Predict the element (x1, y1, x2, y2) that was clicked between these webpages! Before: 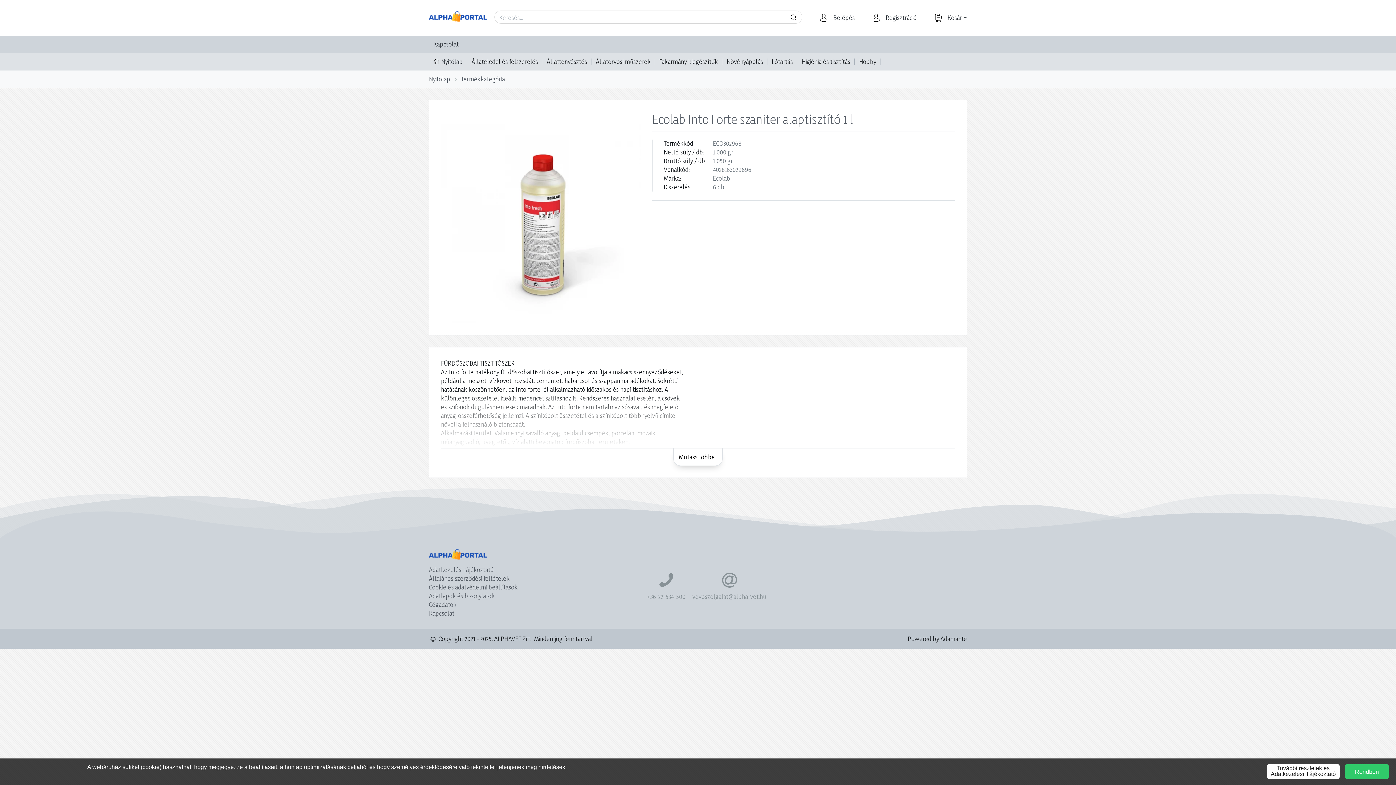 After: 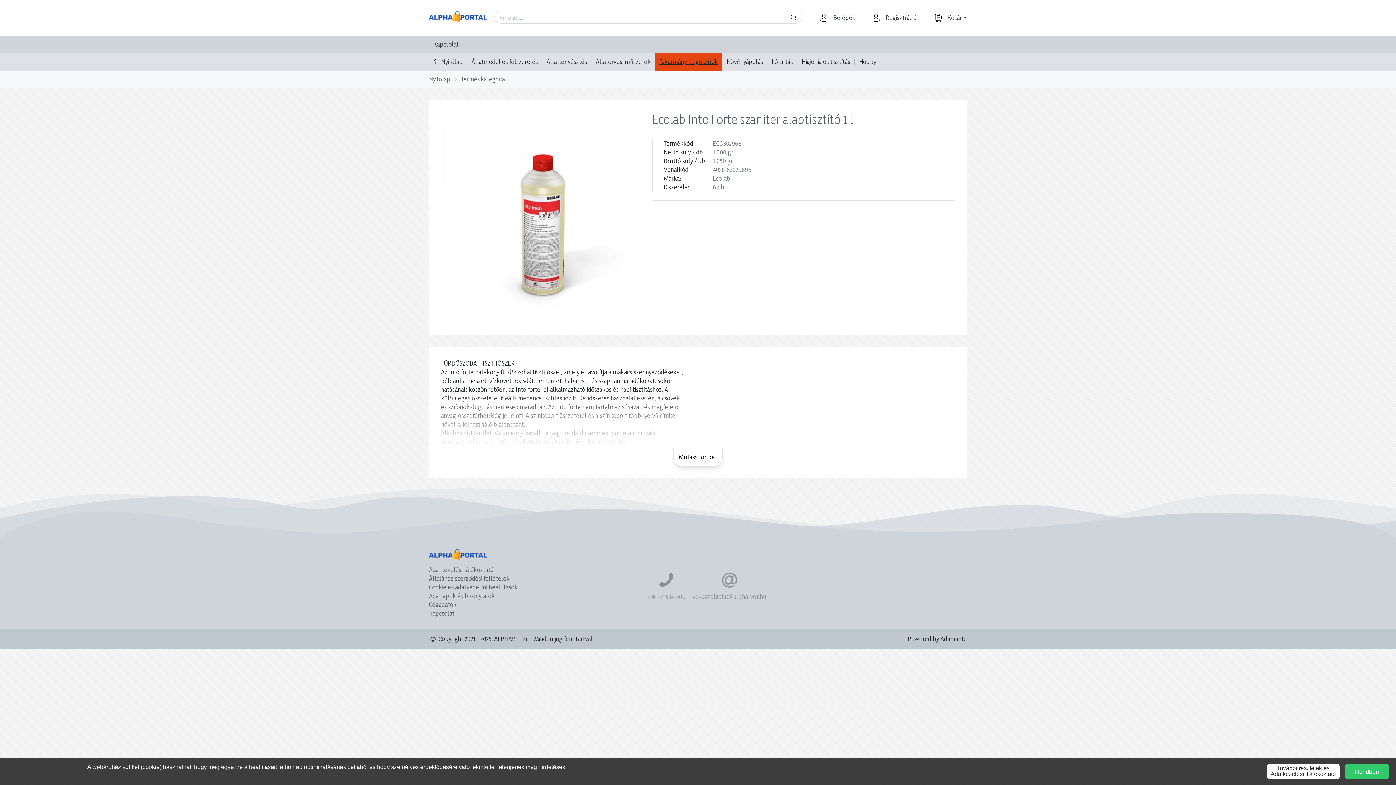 Action: label: Takarmány kiegészítők bbox: (659, 57, 718, 66)